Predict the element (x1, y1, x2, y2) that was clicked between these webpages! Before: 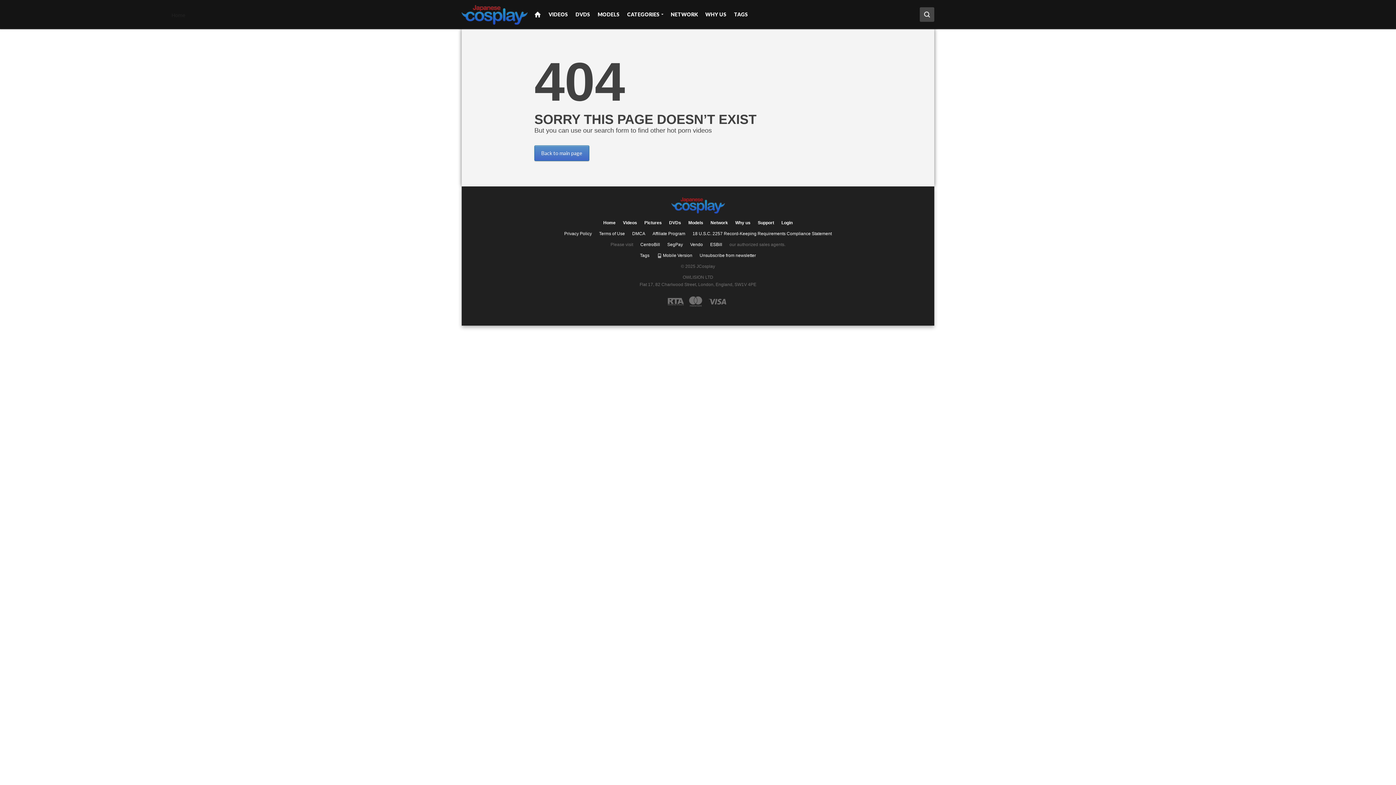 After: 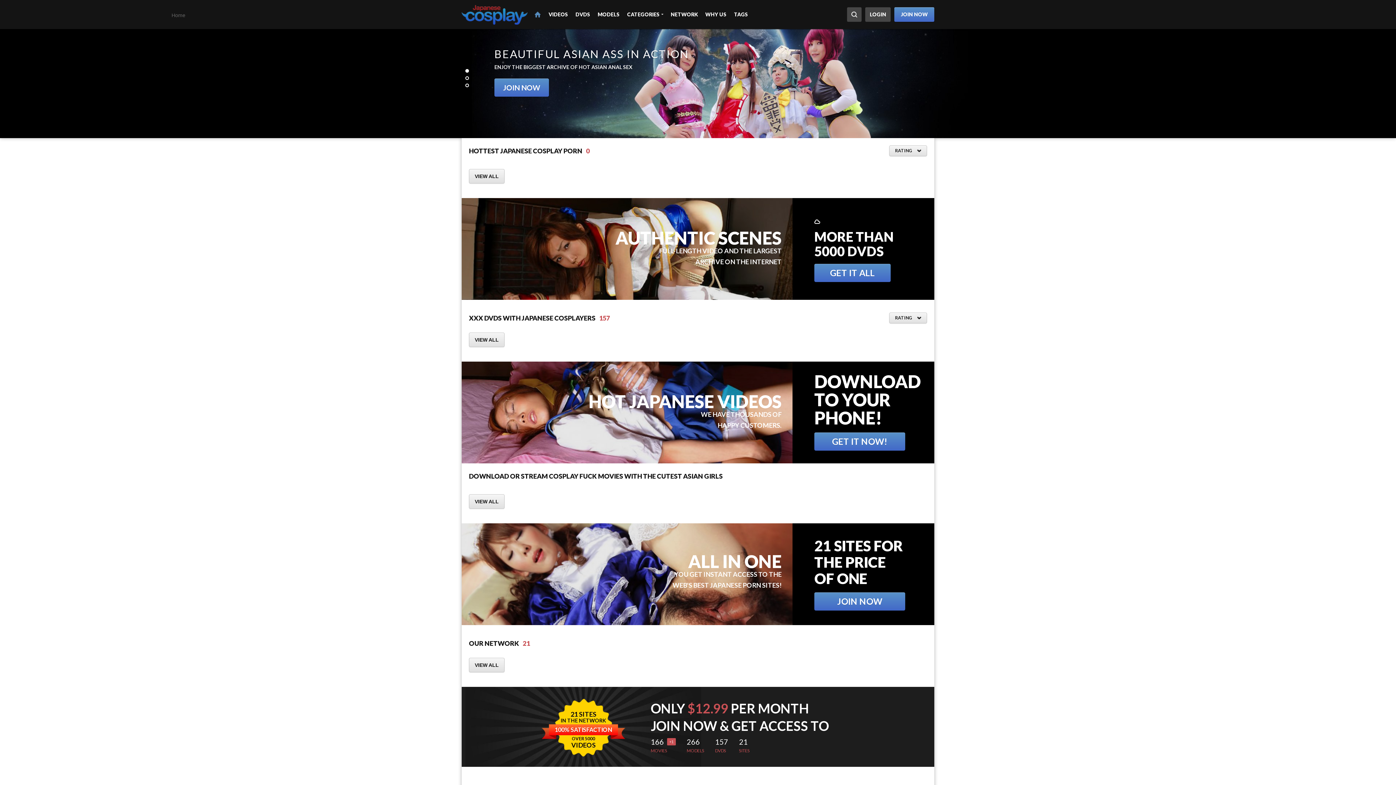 Action: bbox: (671, 197, 724, 213) label: JCosplay.com